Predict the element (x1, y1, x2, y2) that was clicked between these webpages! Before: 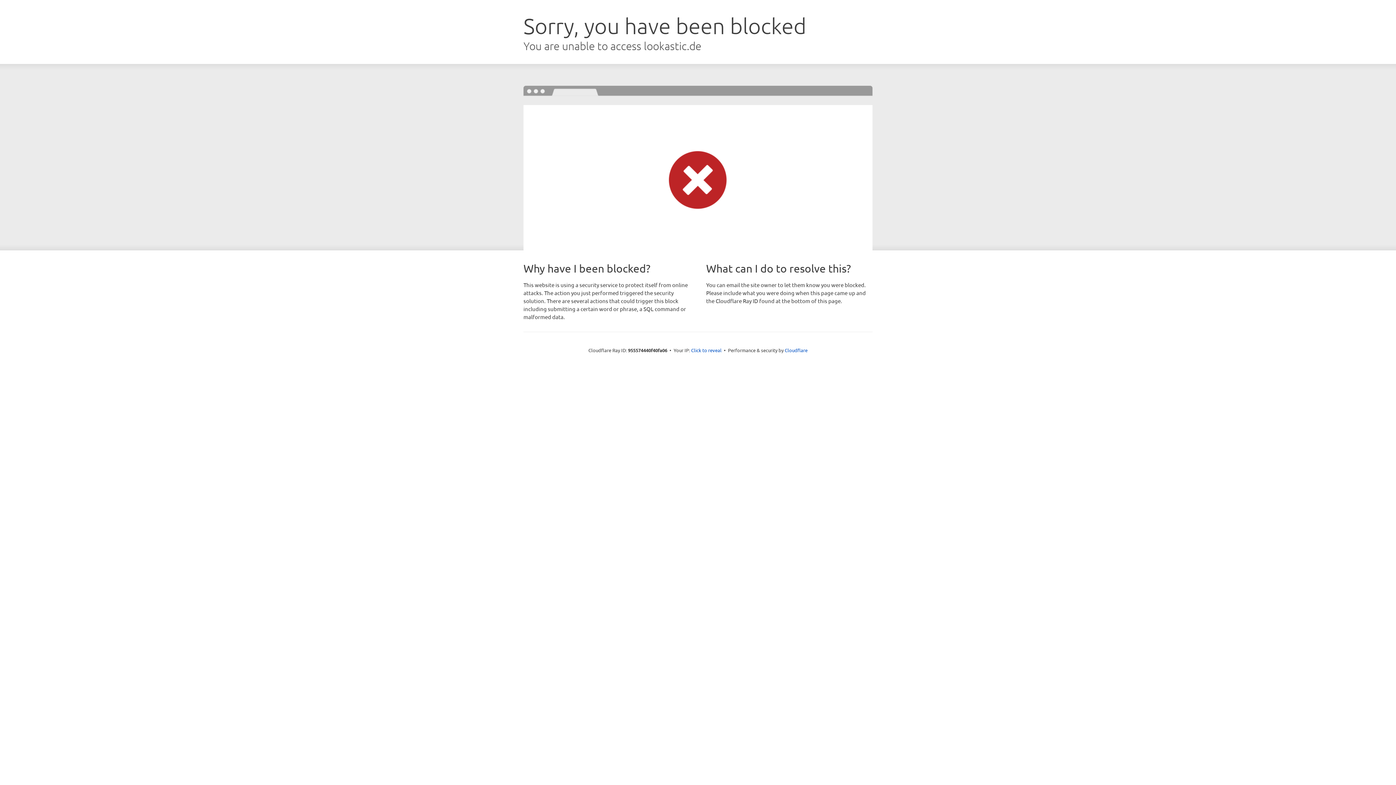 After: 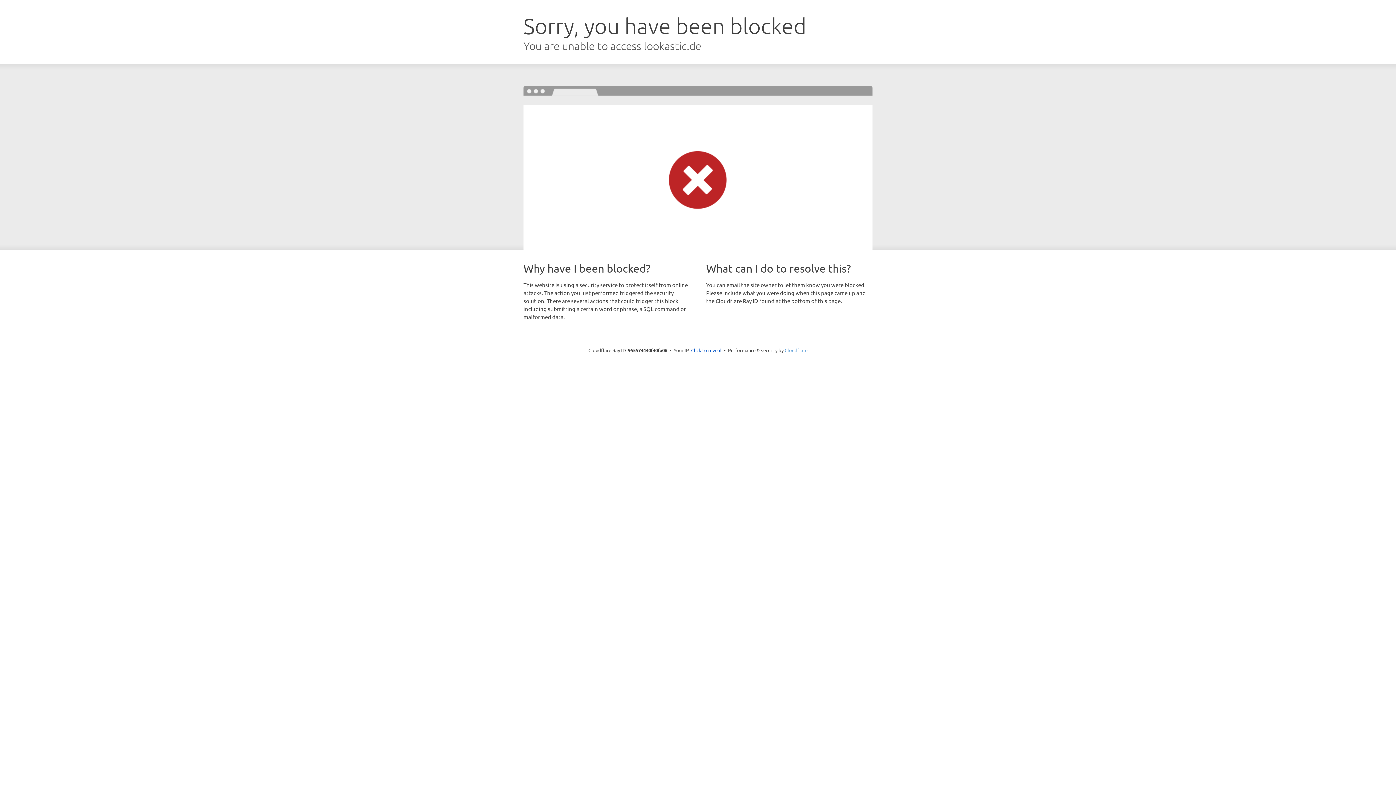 Action: label: Cloudflare bbox: (784, 347, 807, 353)